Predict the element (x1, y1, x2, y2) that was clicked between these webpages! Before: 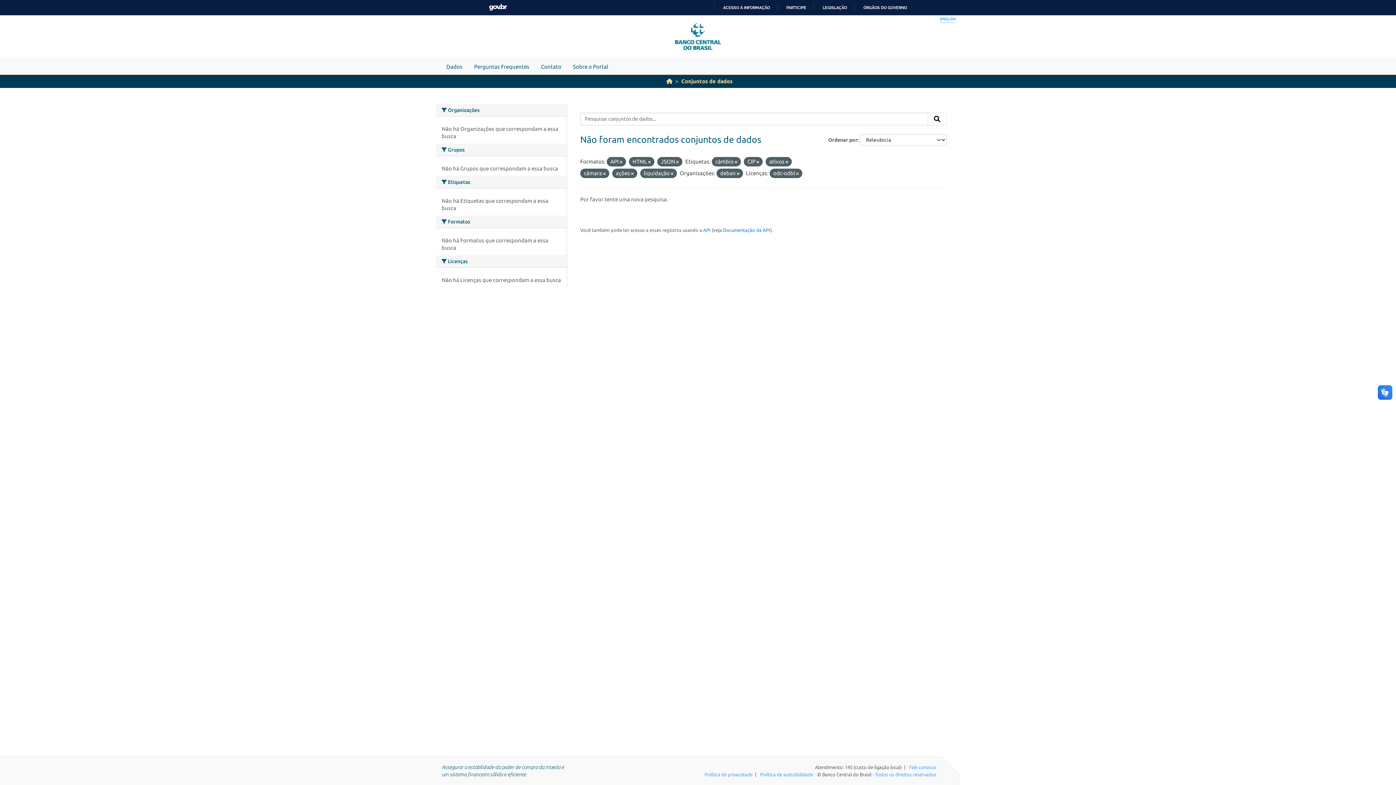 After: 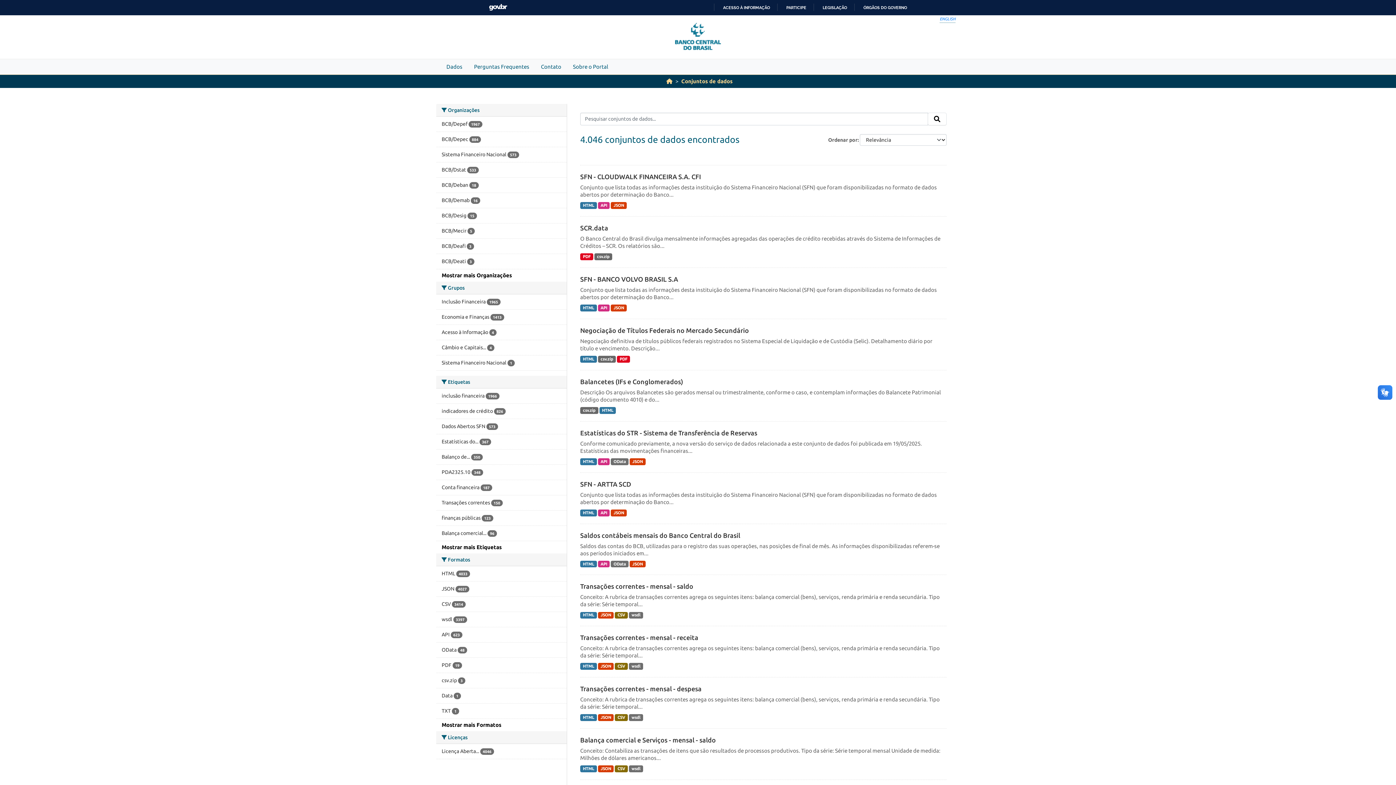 Action: label: Dados bbox: (440, 59, 468, 74)